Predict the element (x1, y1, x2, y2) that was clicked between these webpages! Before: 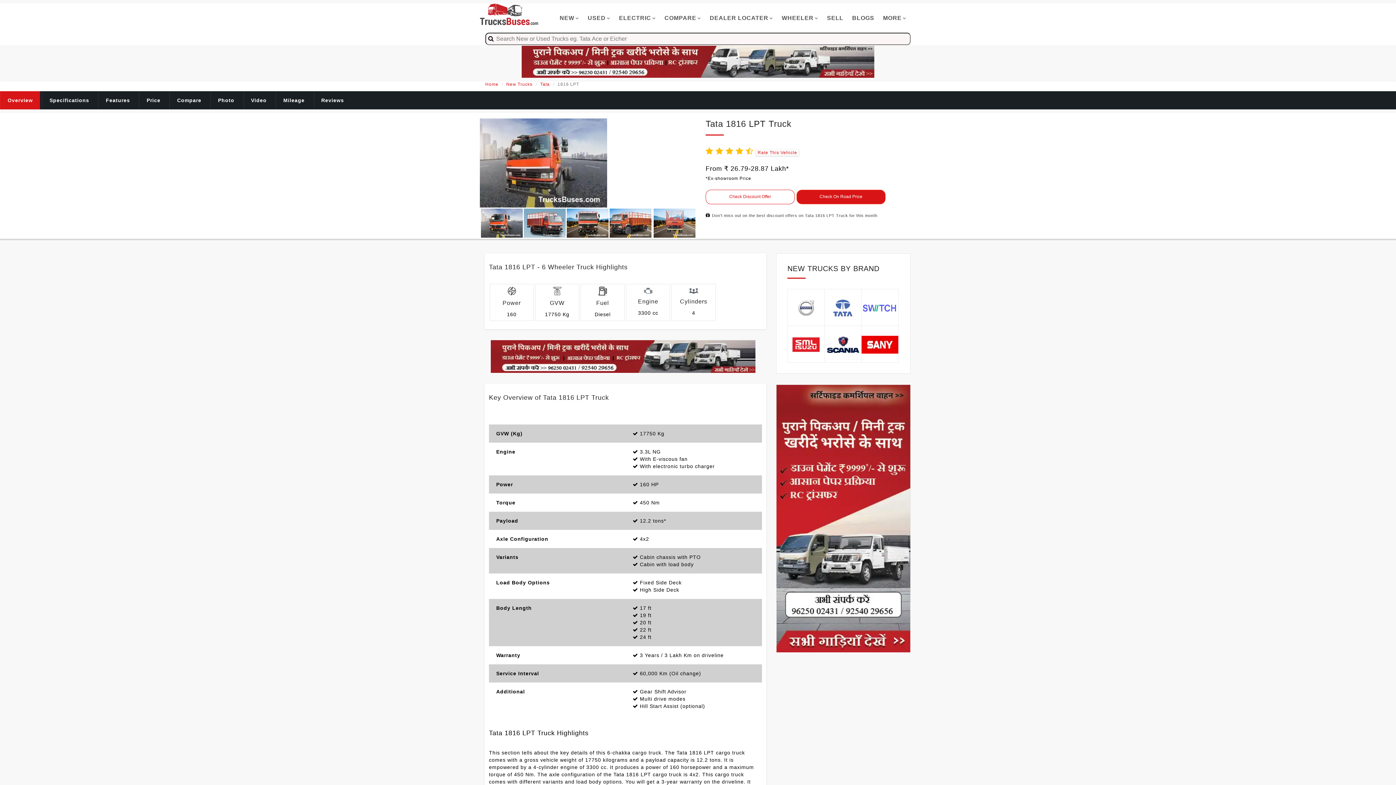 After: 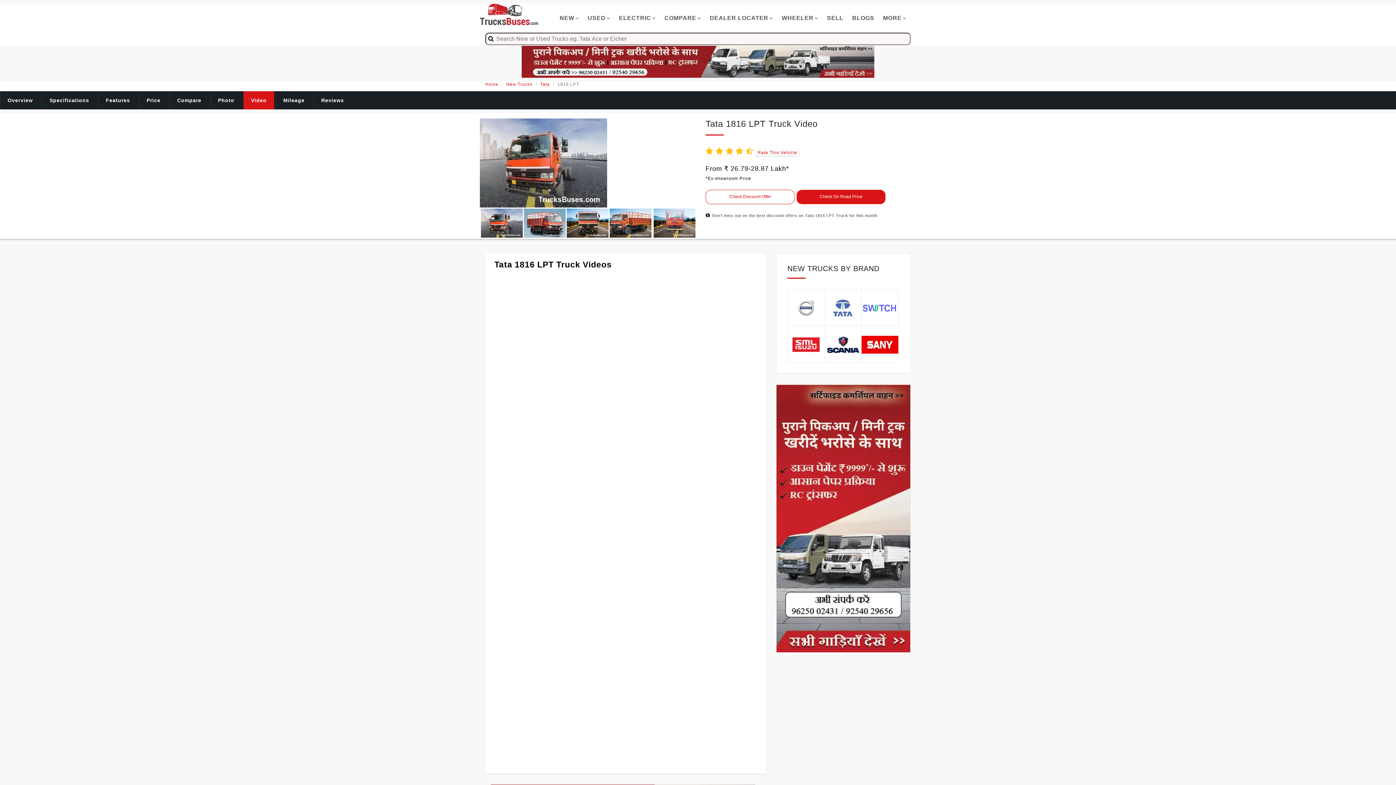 Action: bbox: (243, 91, 274, 109) label: Video